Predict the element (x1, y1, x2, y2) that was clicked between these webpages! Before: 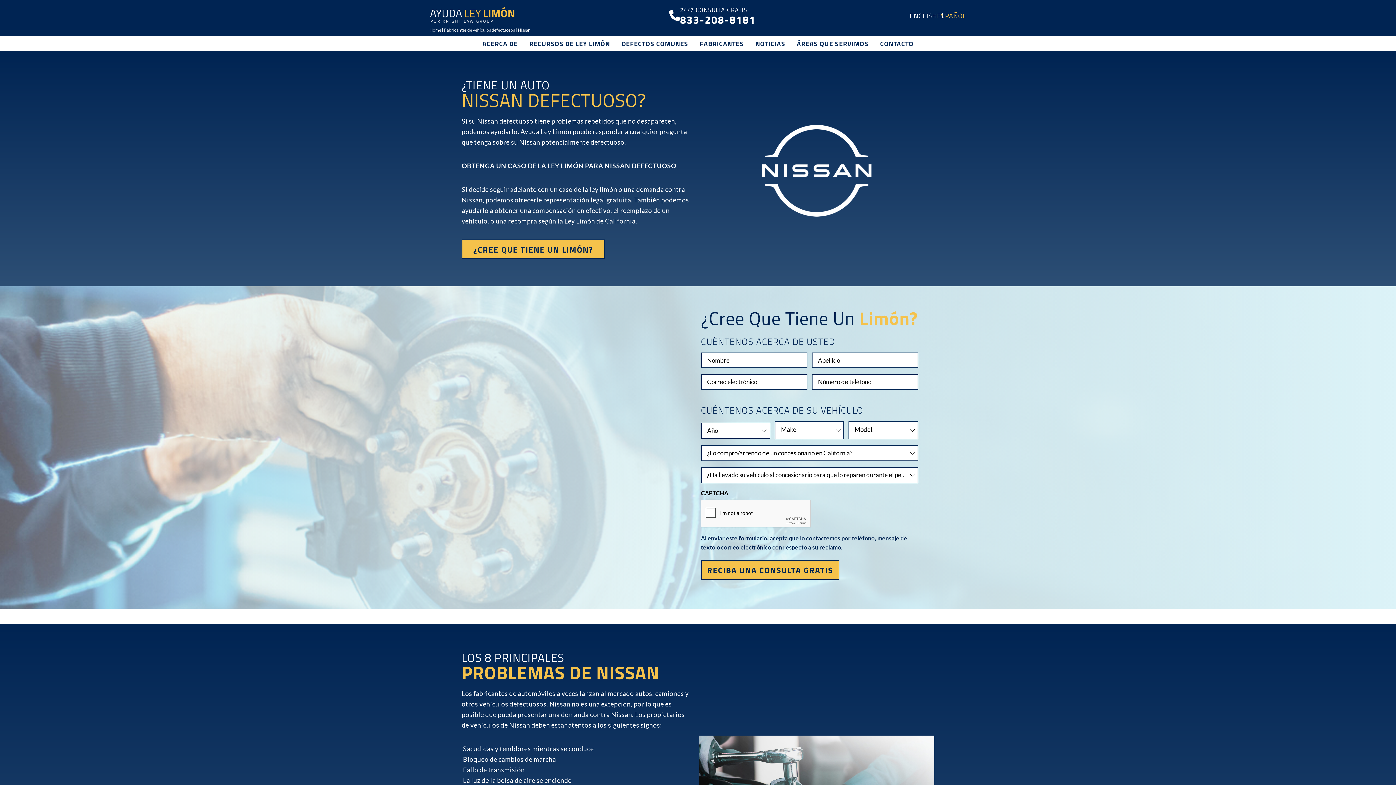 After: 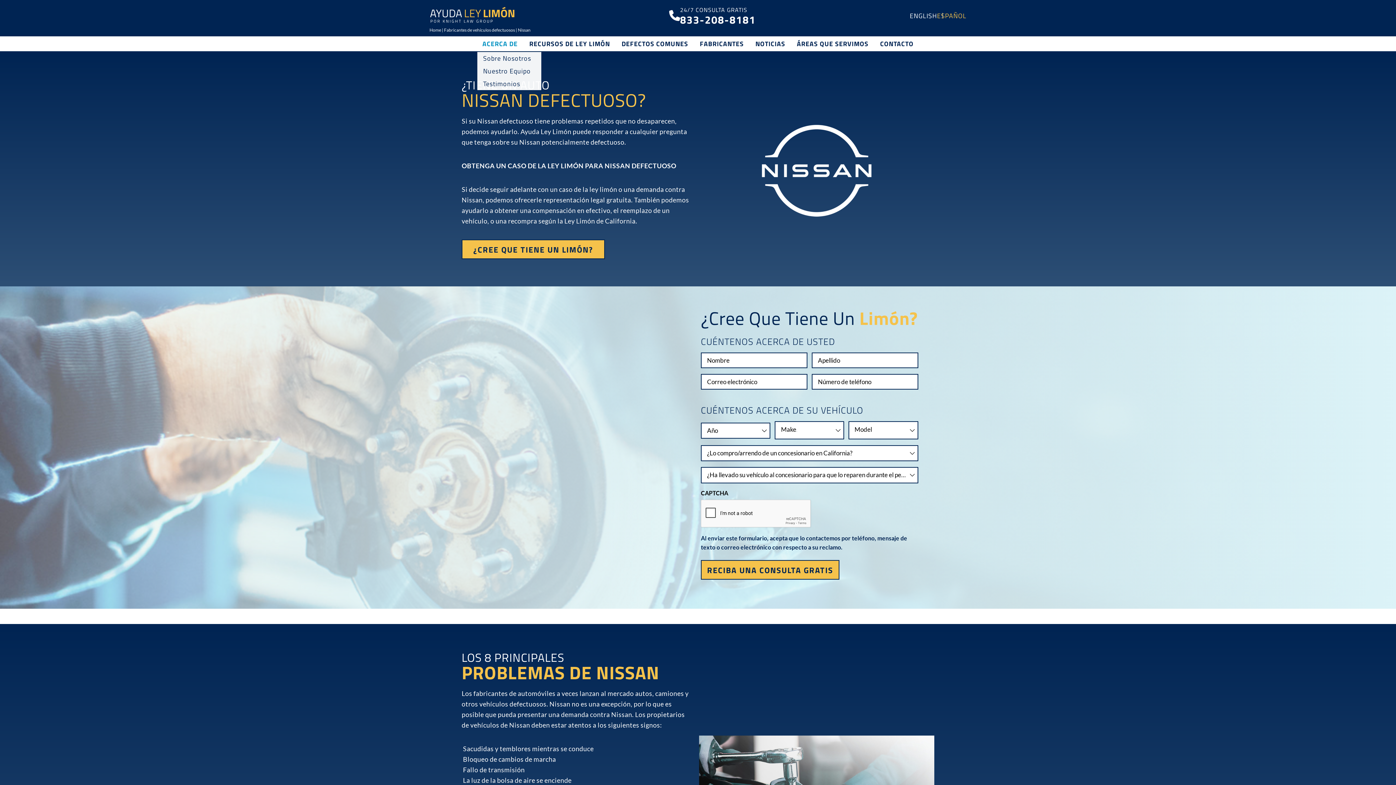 Action: label: ACERCA DE bbox: (482, 36, 517, 51)